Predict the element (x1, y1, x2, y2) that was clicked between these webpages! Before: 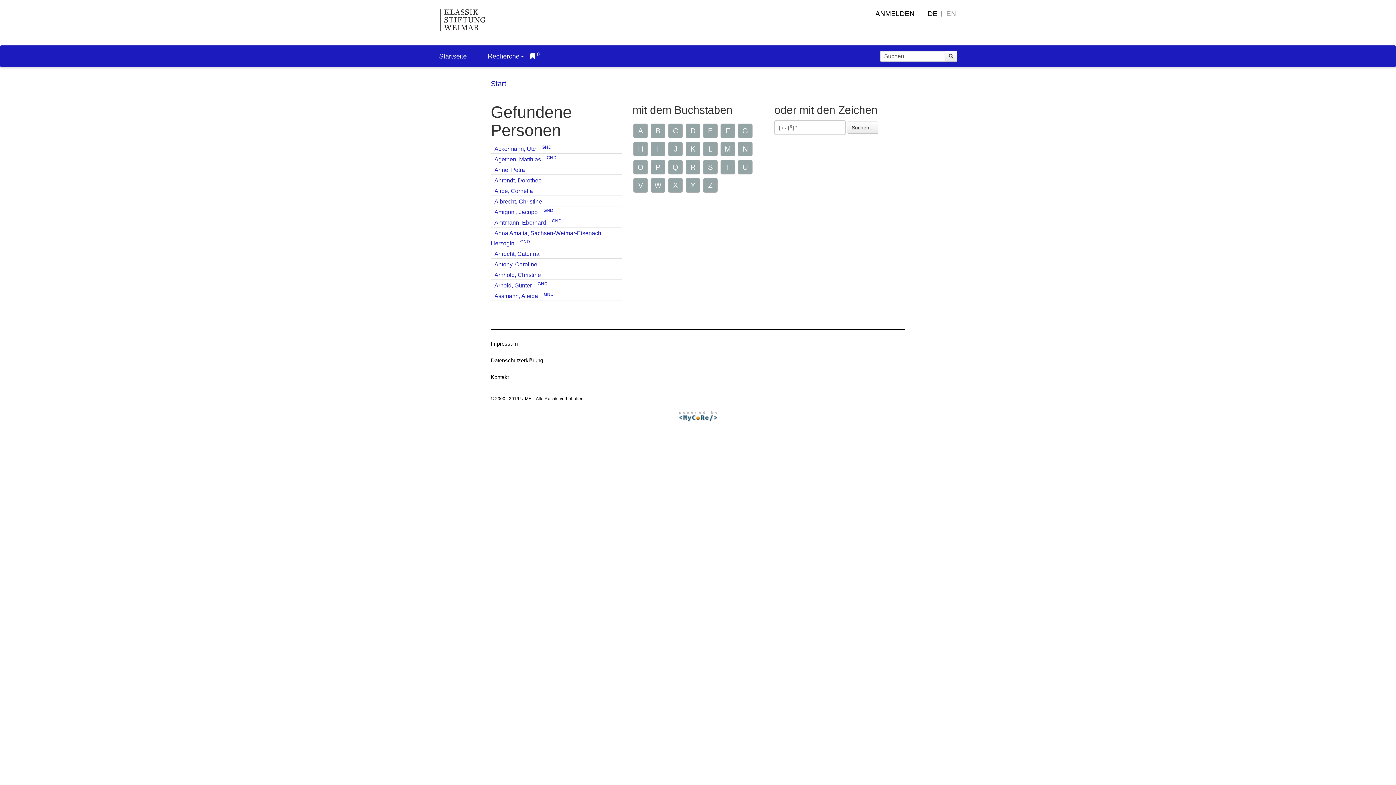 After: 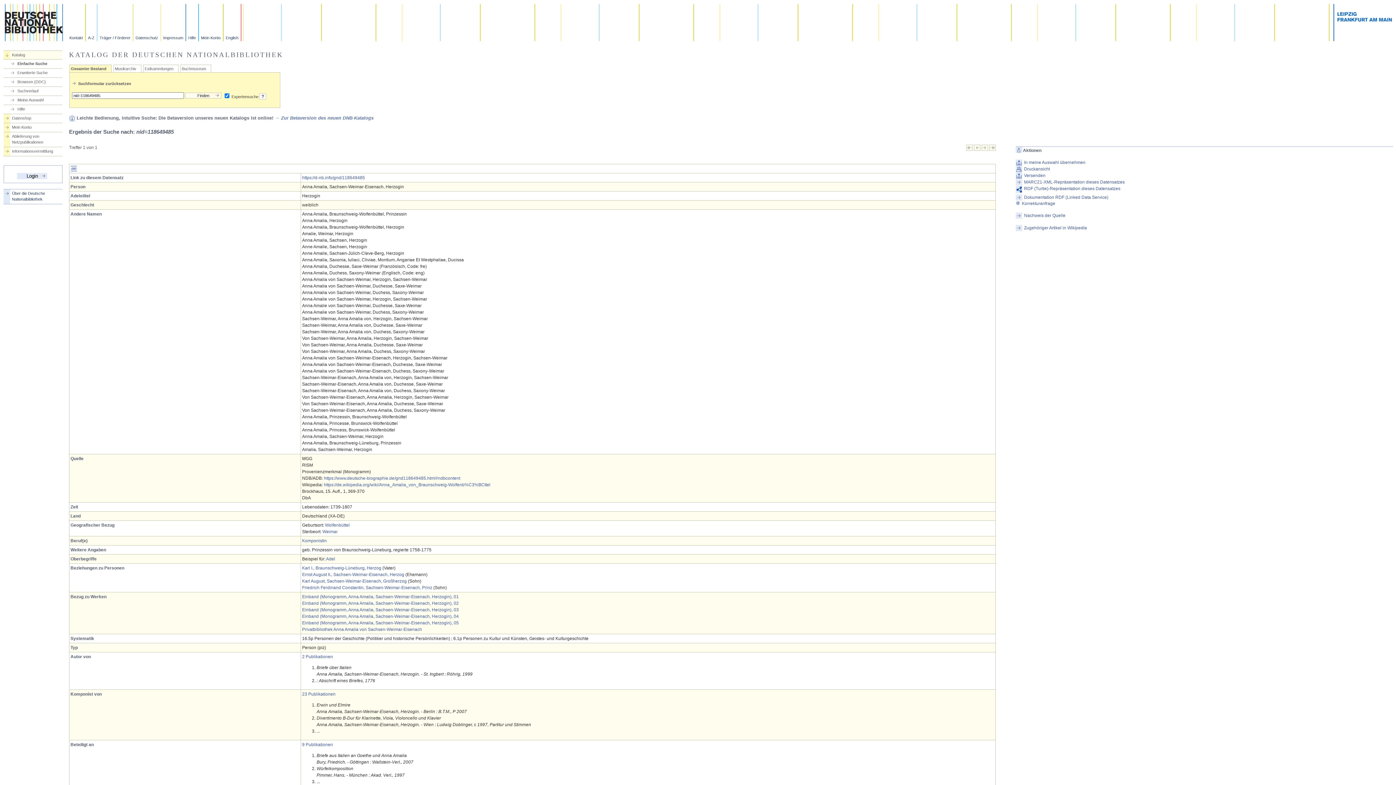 Action: label: GND bbox: (520, 240, 530, 246)